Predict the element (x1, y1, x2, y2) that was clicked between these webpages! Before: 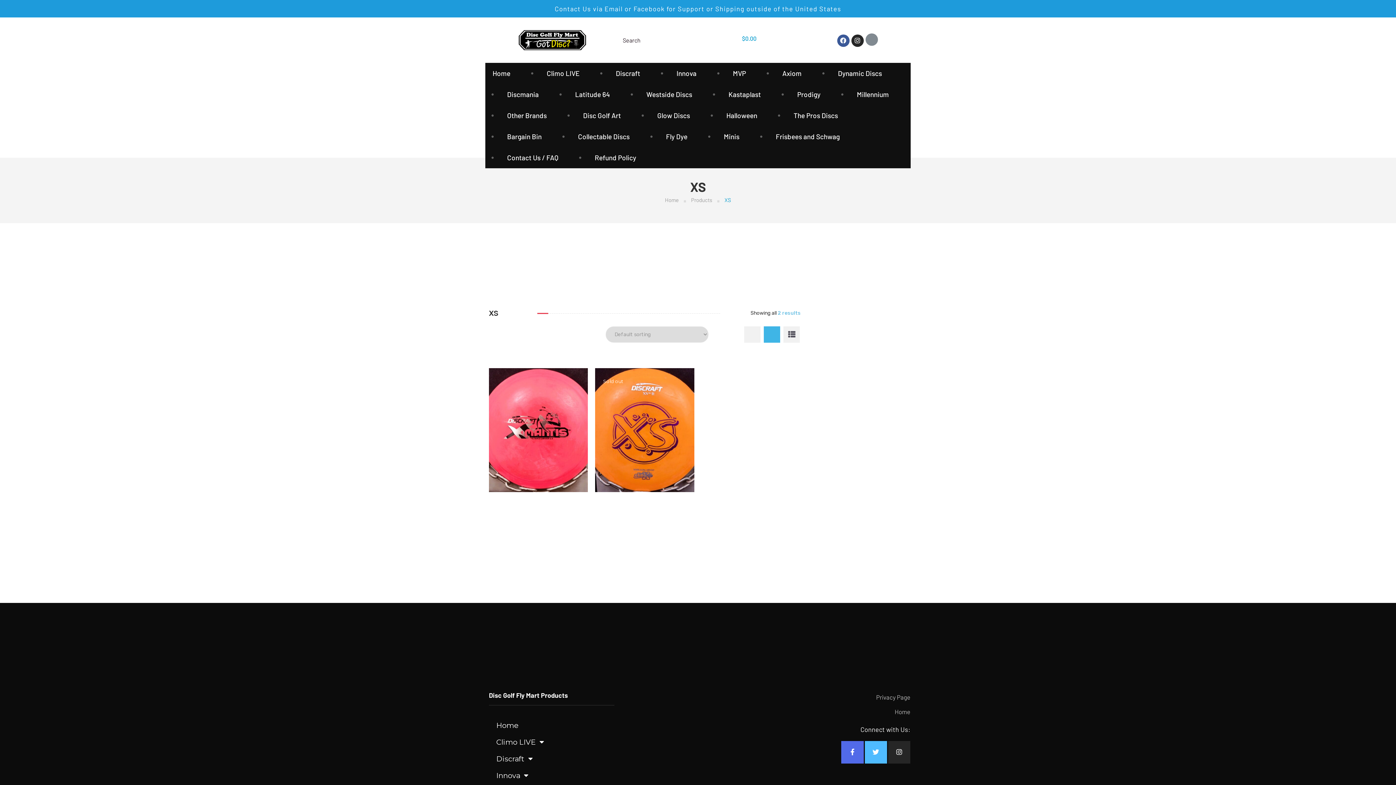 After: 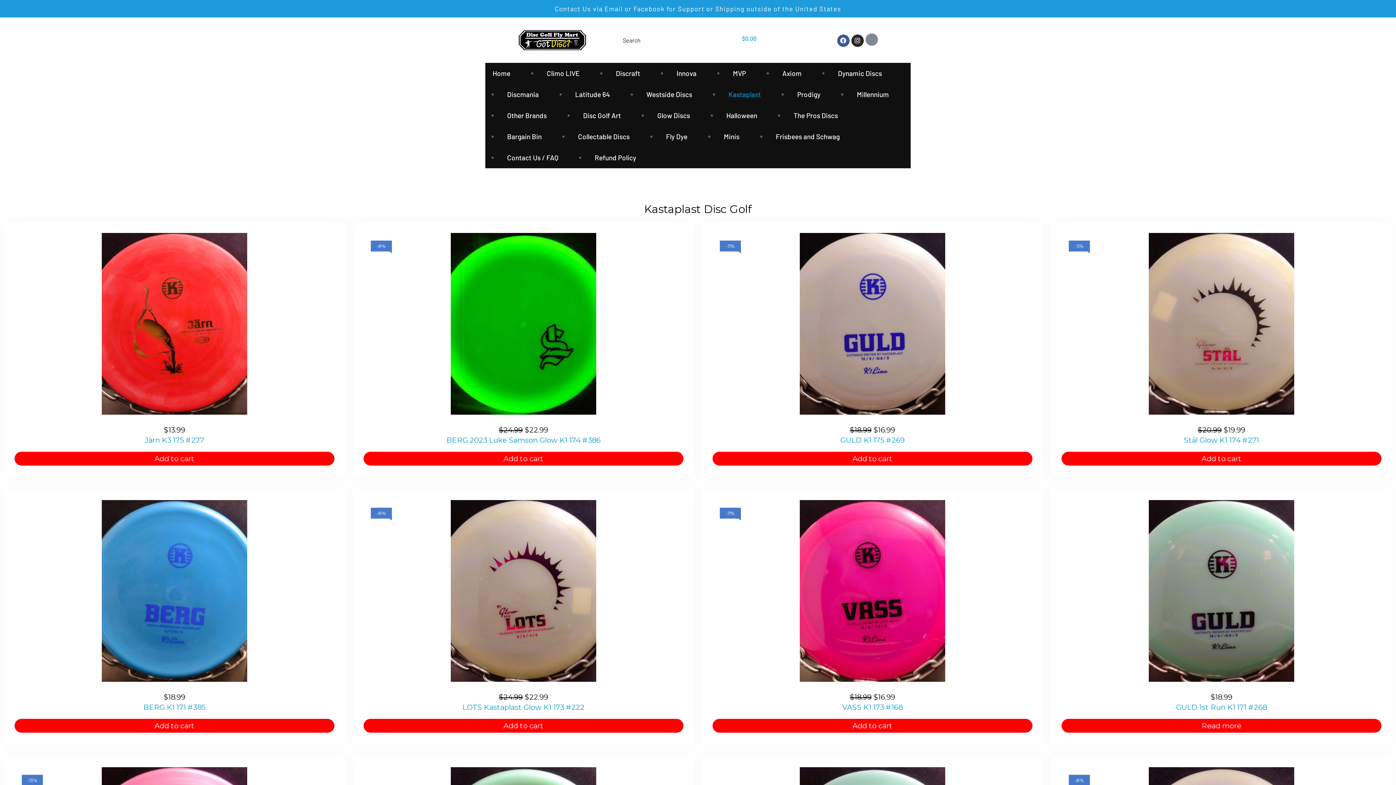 Action: bbox: (714, 83, 775, 104) label: Kastaplast